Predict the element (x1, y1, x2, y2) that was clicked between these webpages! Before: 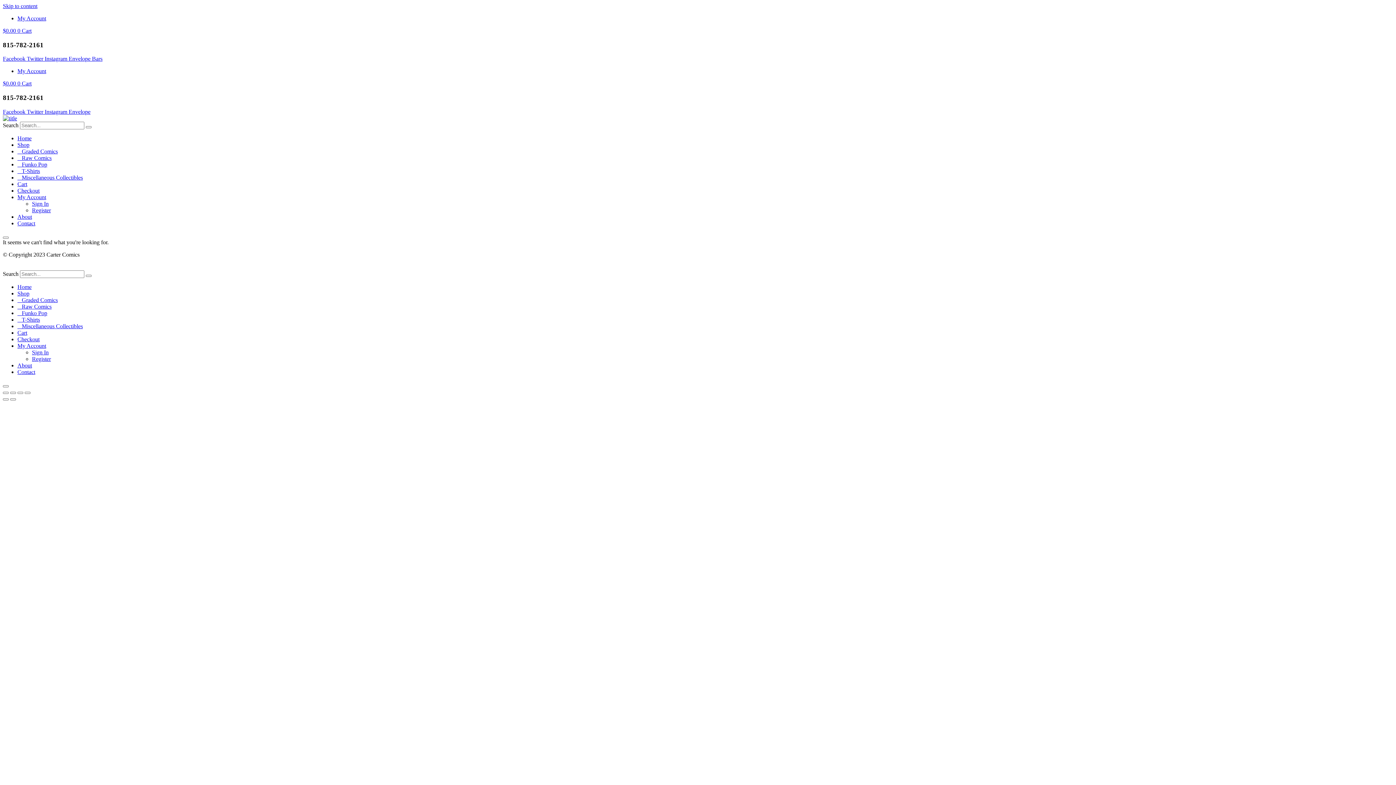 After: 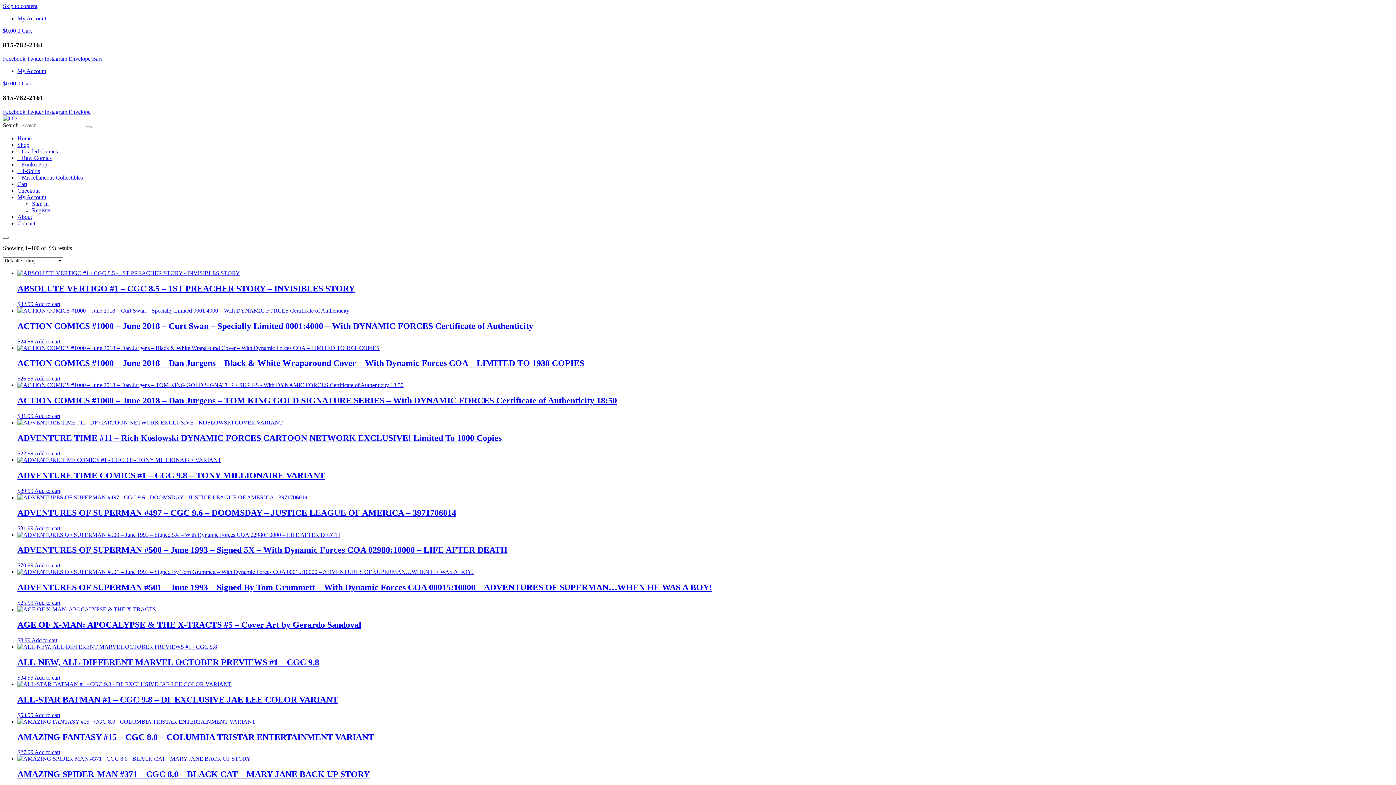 Action: bbox: (17, 141, 29, 147) label: Shop